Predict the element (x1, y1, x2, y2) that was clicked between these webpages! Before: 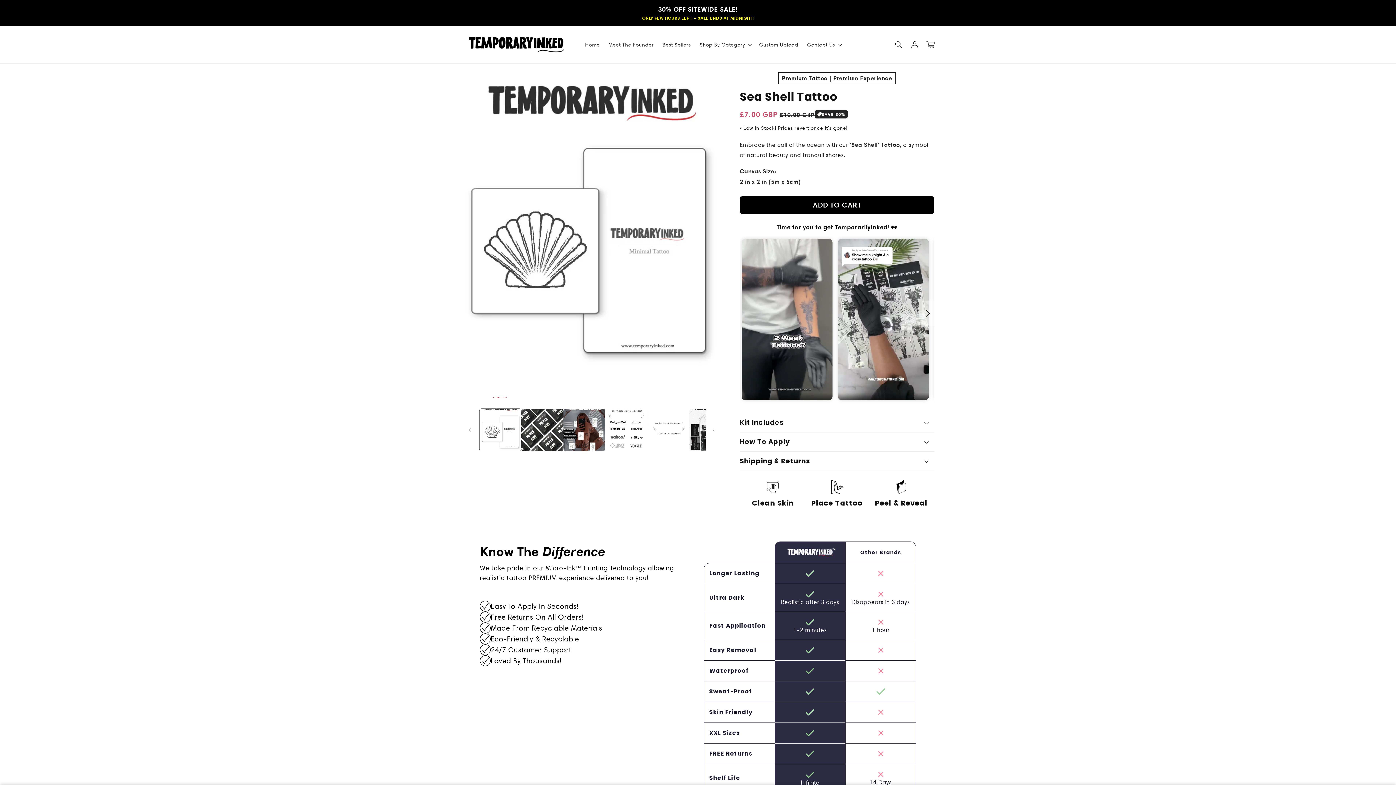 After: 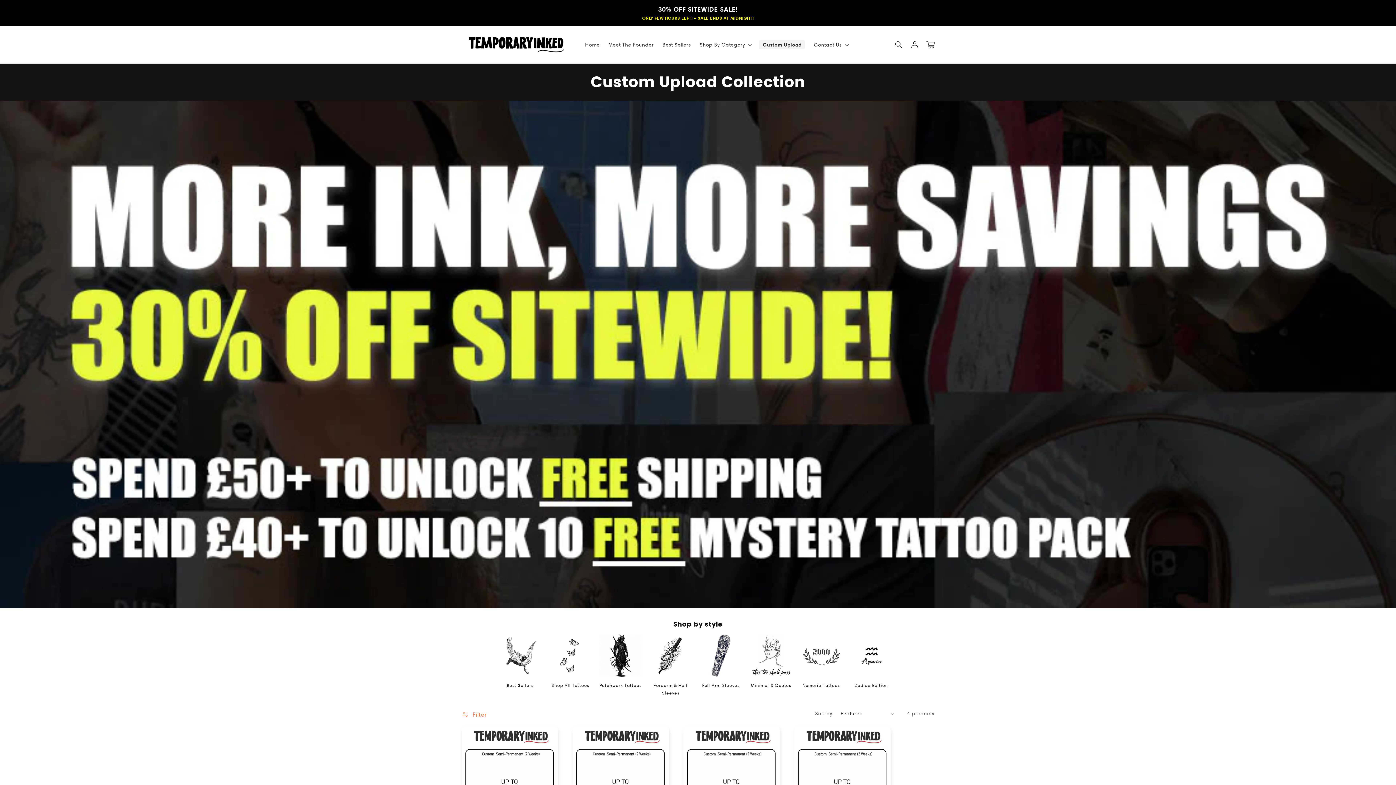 Action: label: Custom Upload bbox: (755, 37, 802, 52)